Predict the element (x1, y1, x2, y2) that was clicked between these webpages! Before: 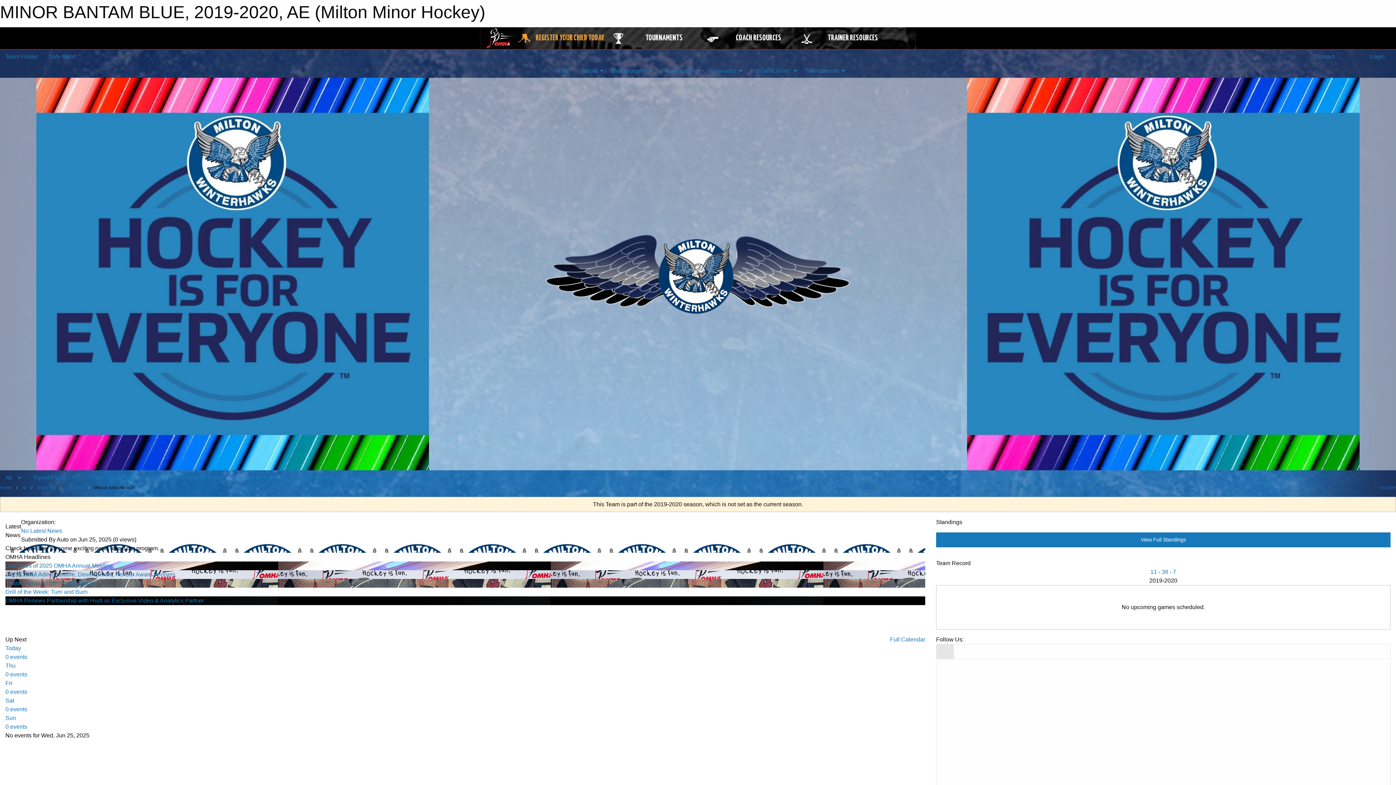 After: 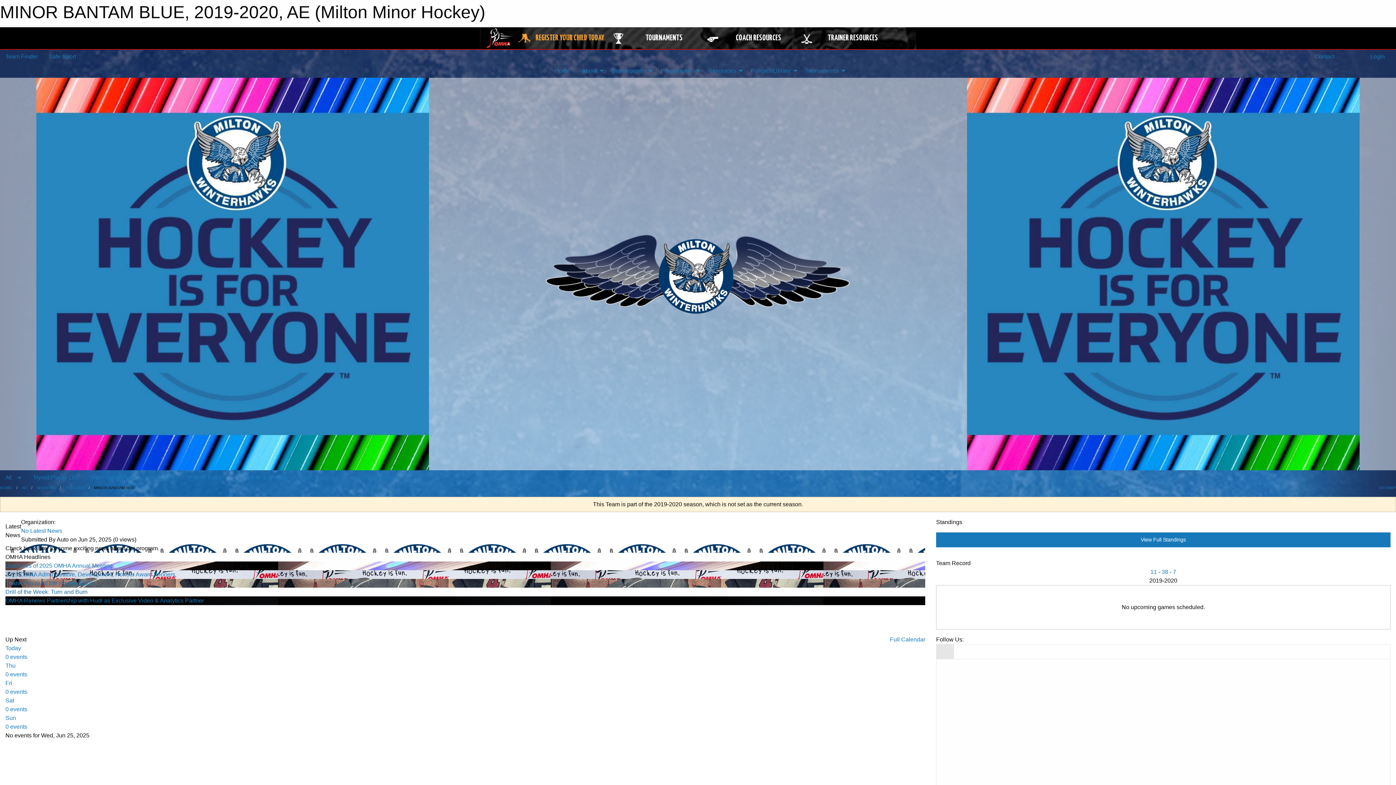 Action: bbox: (5, 589, 87, 595) label: Drill of the Week: Turn and Burn